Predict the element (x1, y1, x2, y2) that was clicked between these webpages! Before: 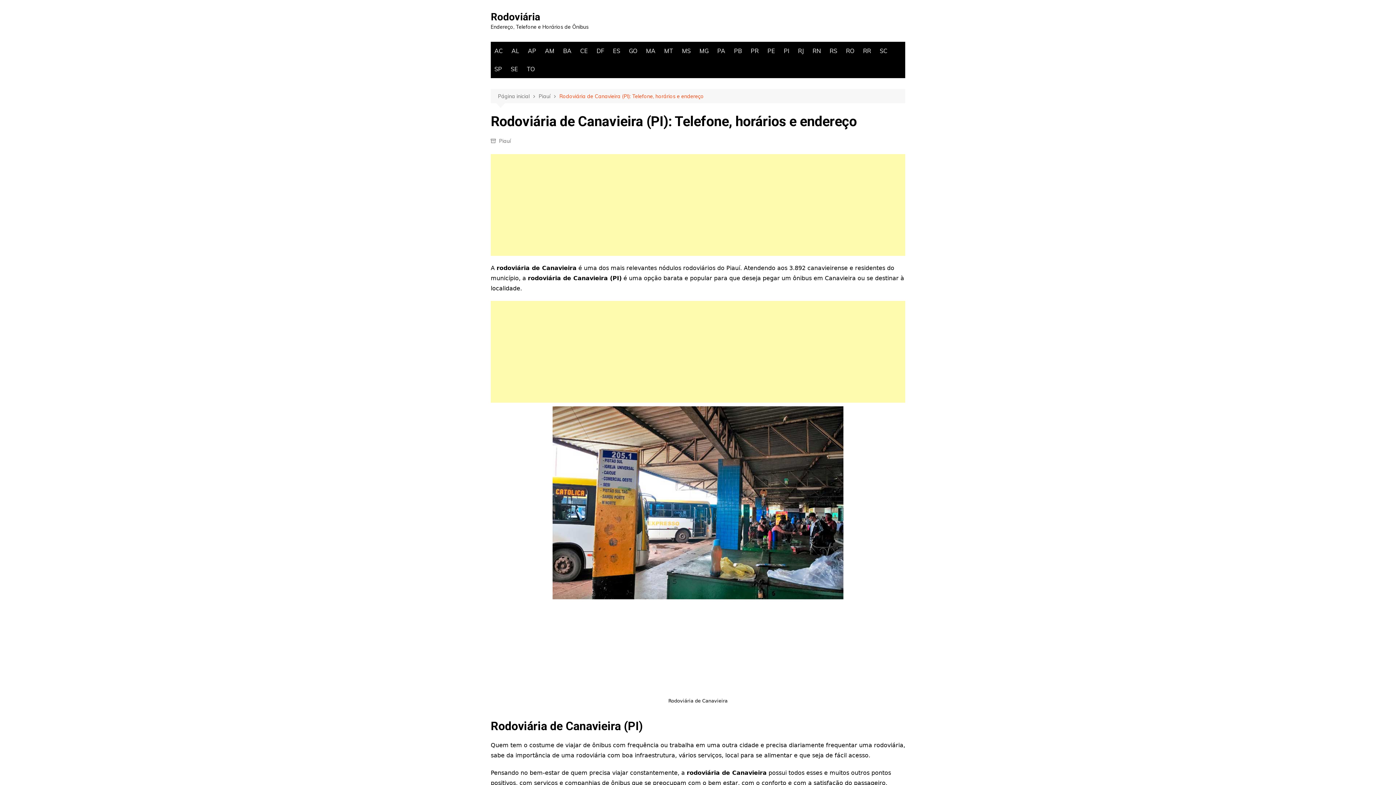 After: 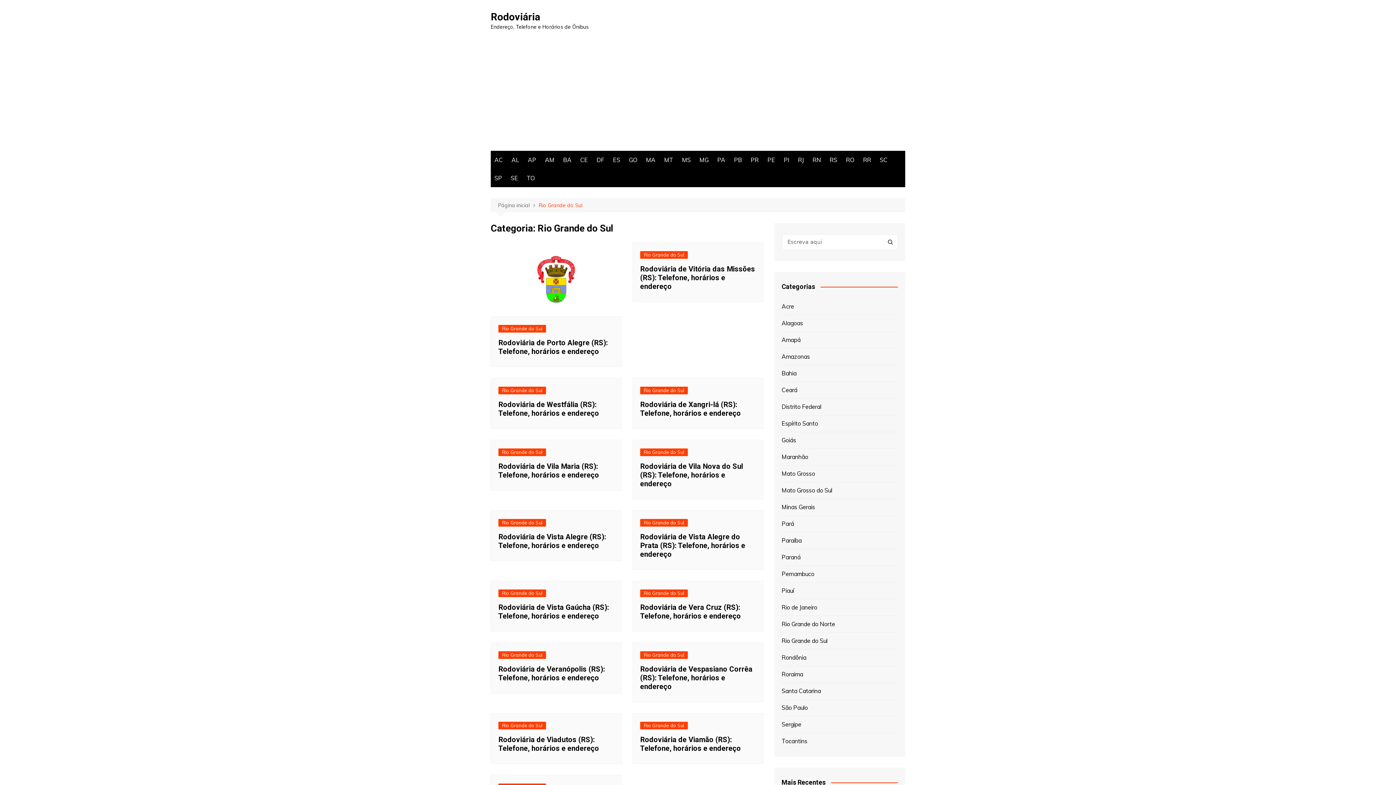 Action: label: RS bbox: (826, 41, 841, 60)